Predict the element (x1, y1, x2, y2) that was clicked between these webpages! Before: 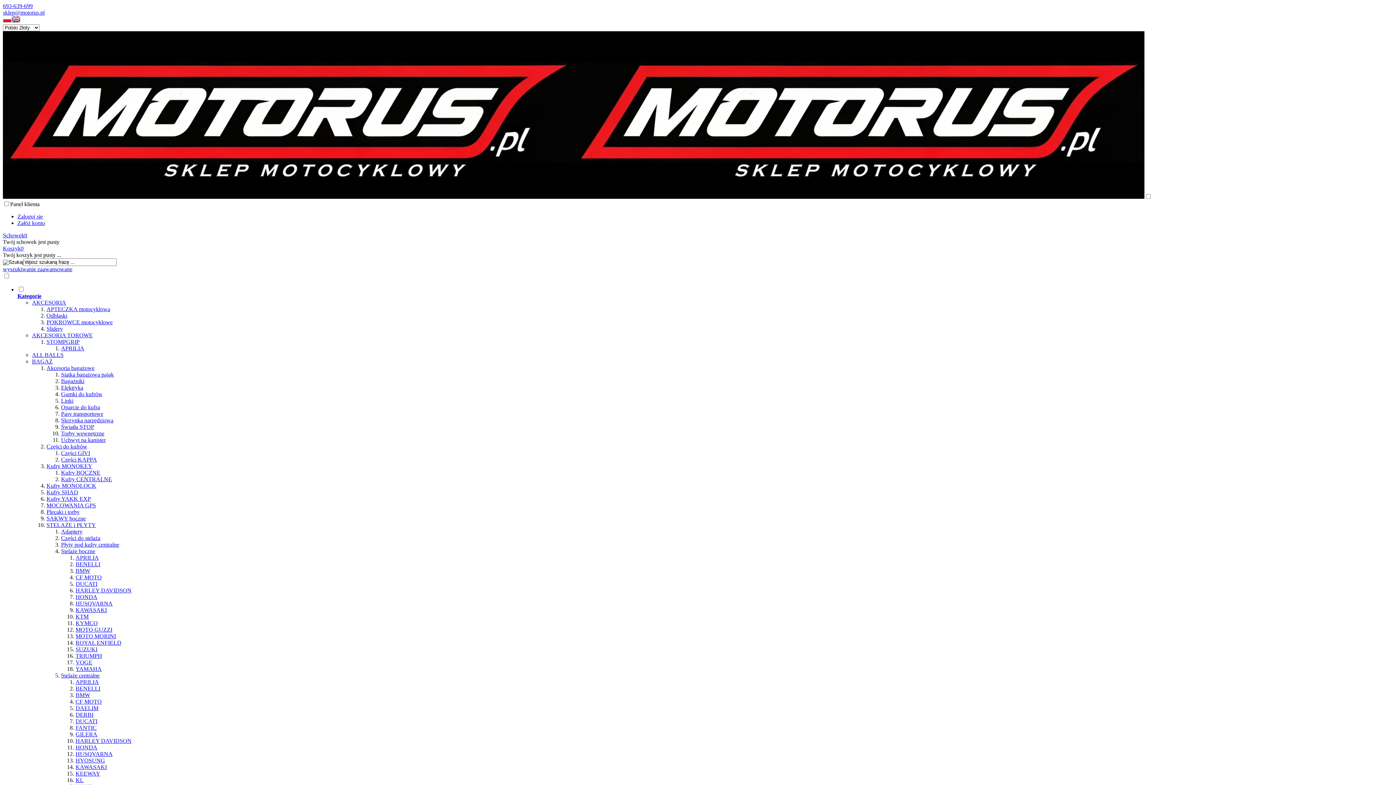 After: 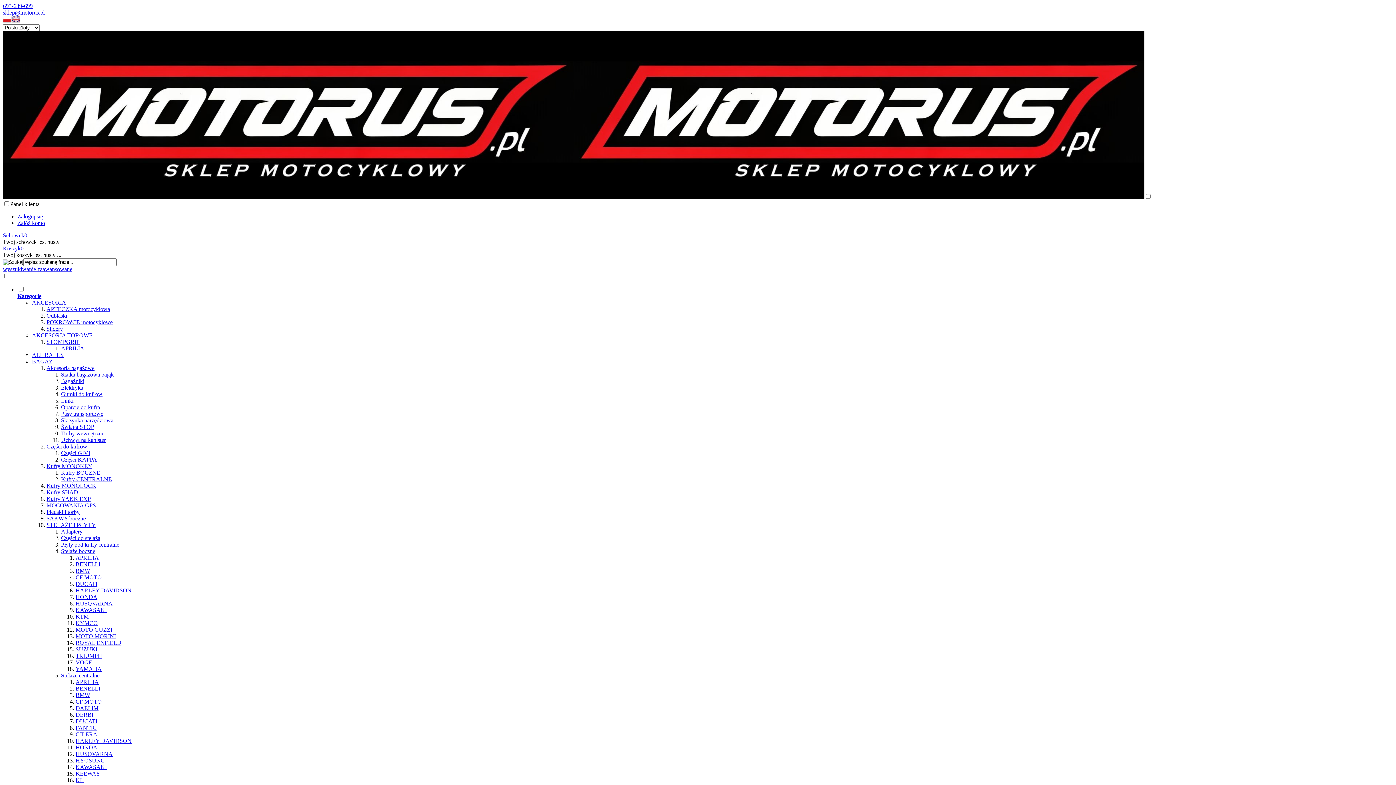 Action: bbox: (46, 509, 79, 515) label: Plecaki i torby